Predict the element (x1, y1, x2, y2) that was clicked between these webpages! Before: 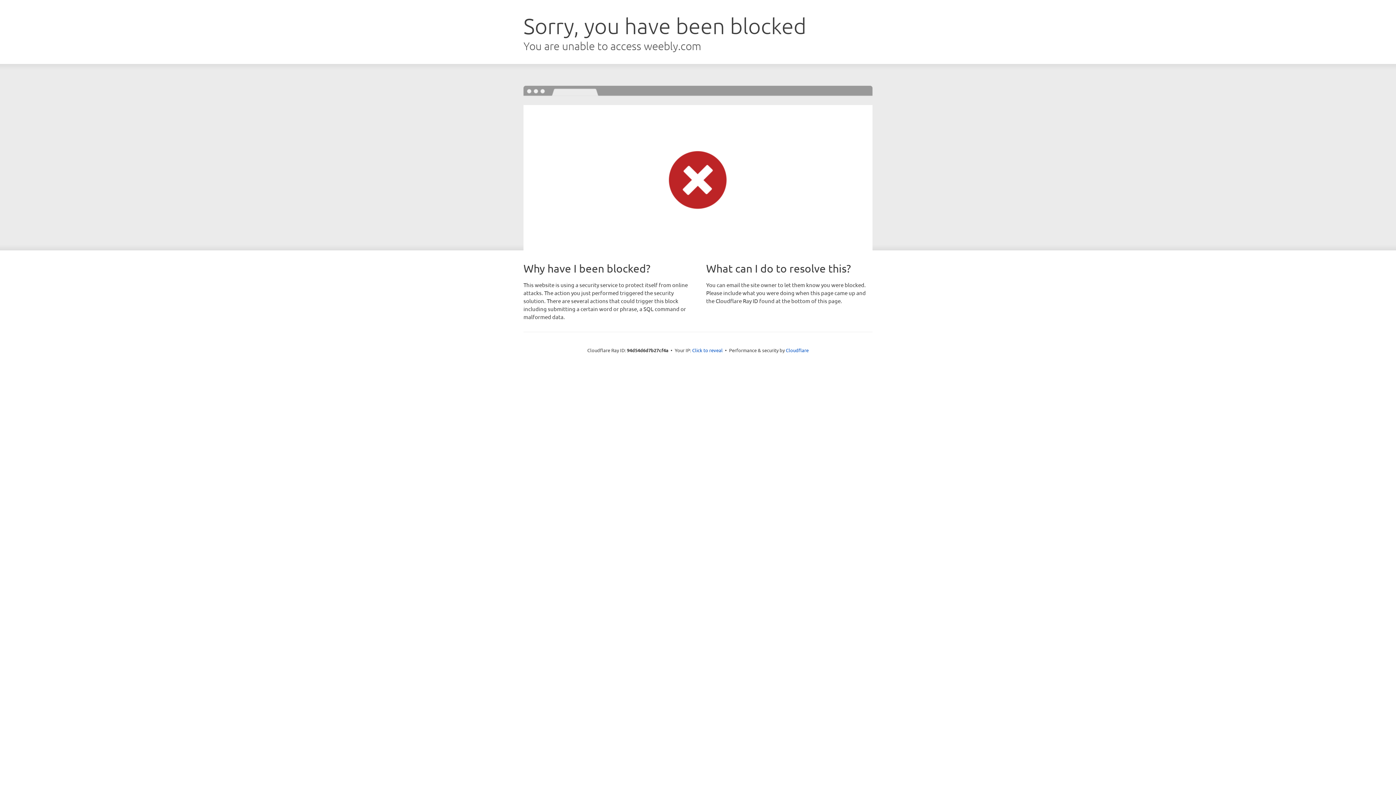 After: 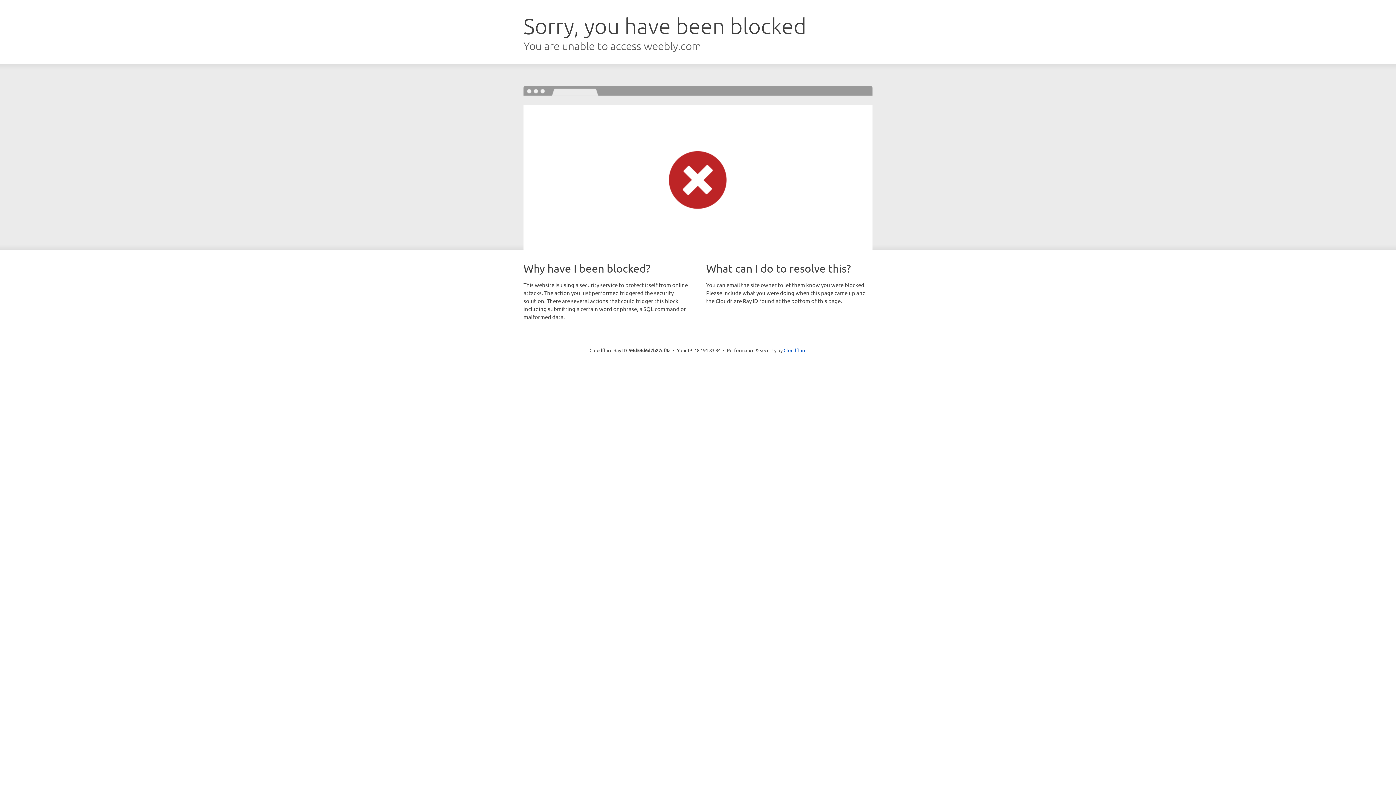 Action: label: Click to reveal bbox: (692, 346, 722, 353)